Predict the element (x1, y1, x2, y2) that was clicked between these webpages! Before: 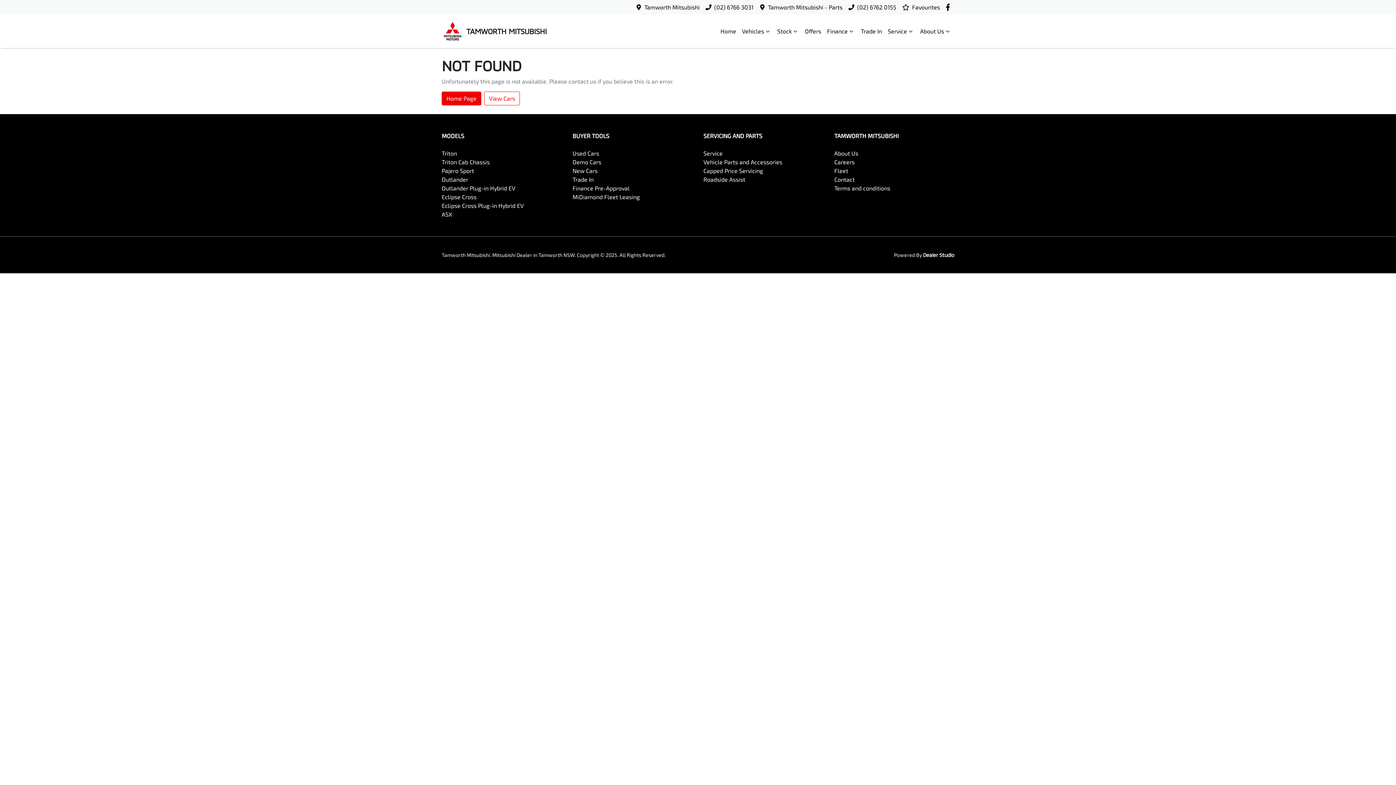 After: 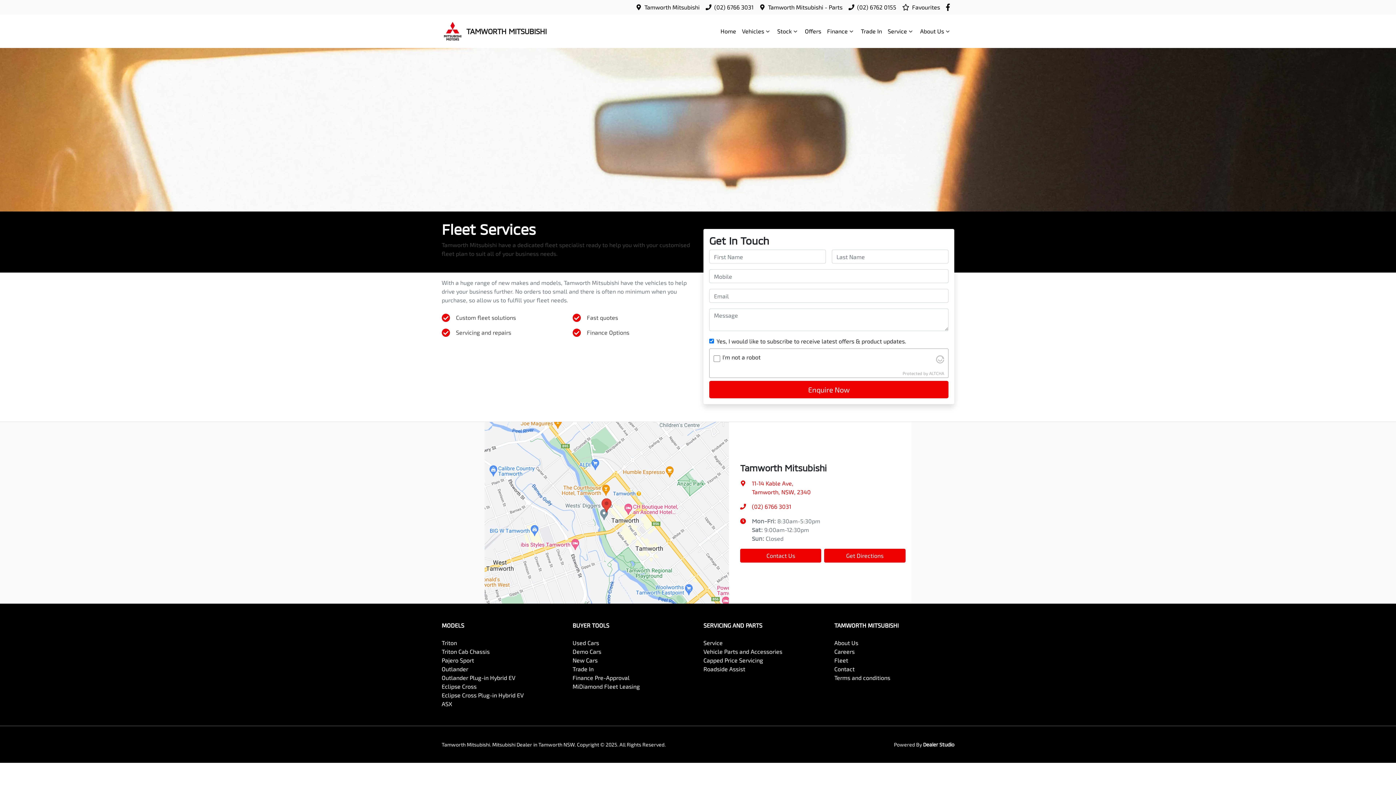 Action: label: Fleet bbox: (834, 167, 848, 174)